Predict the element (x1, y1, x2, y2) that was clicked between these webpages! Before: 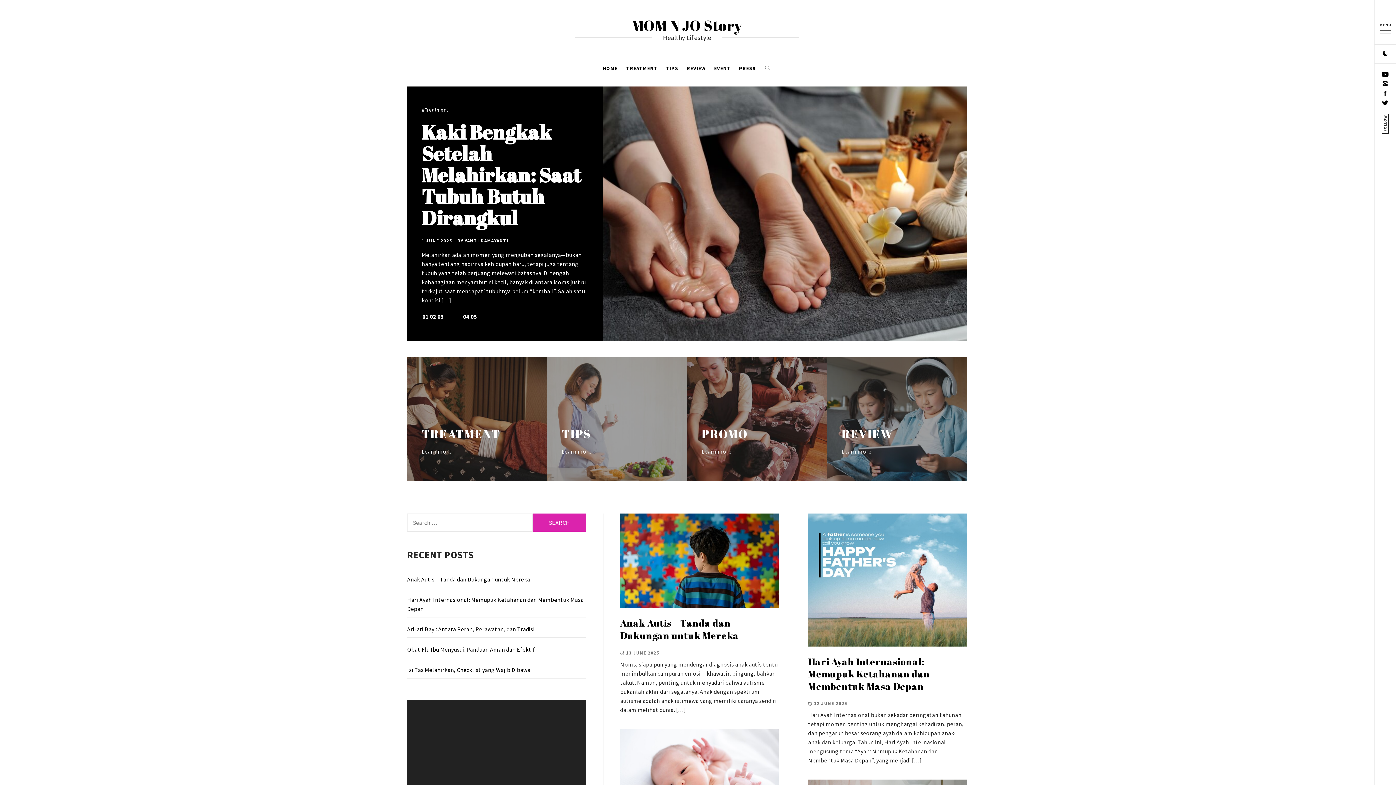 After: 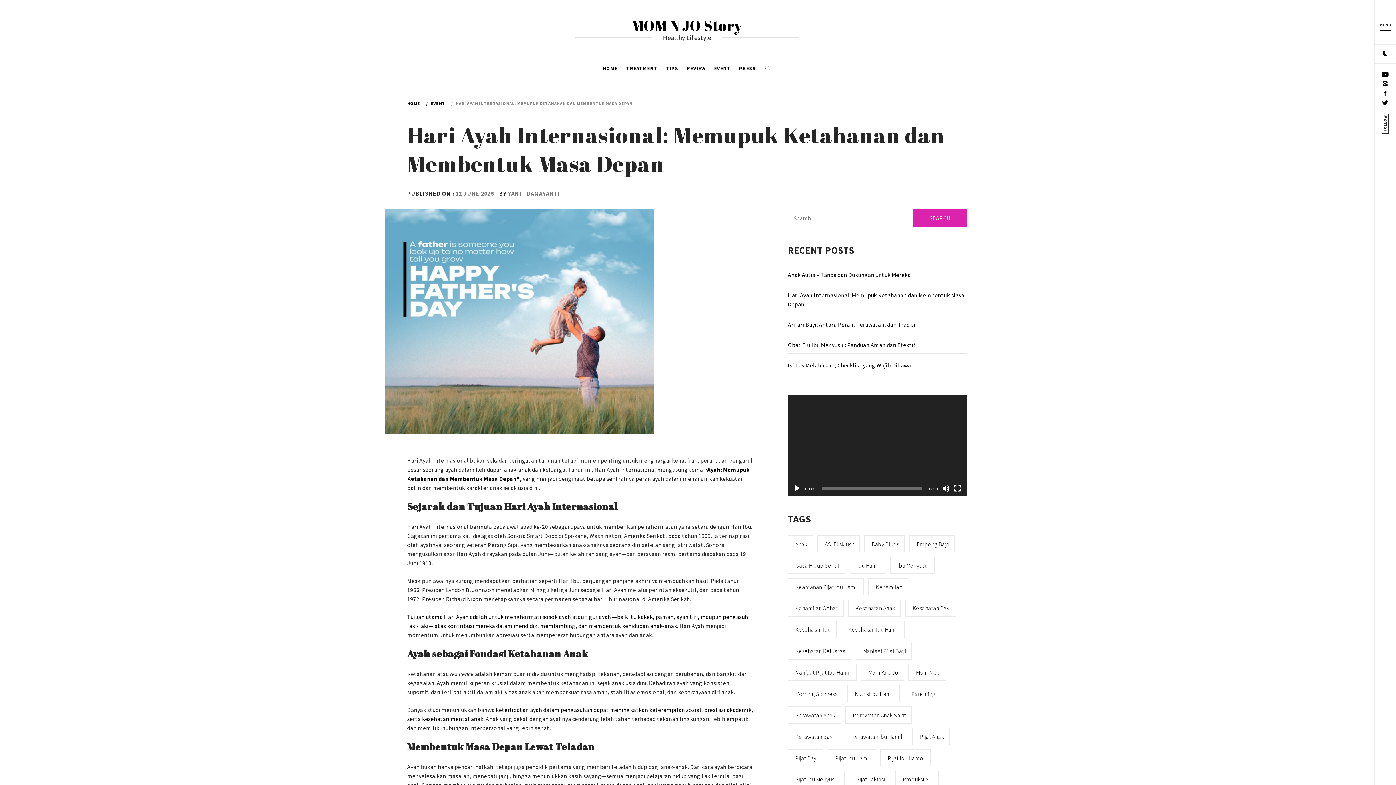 Action: bbox: (808, 513, 967, 646)